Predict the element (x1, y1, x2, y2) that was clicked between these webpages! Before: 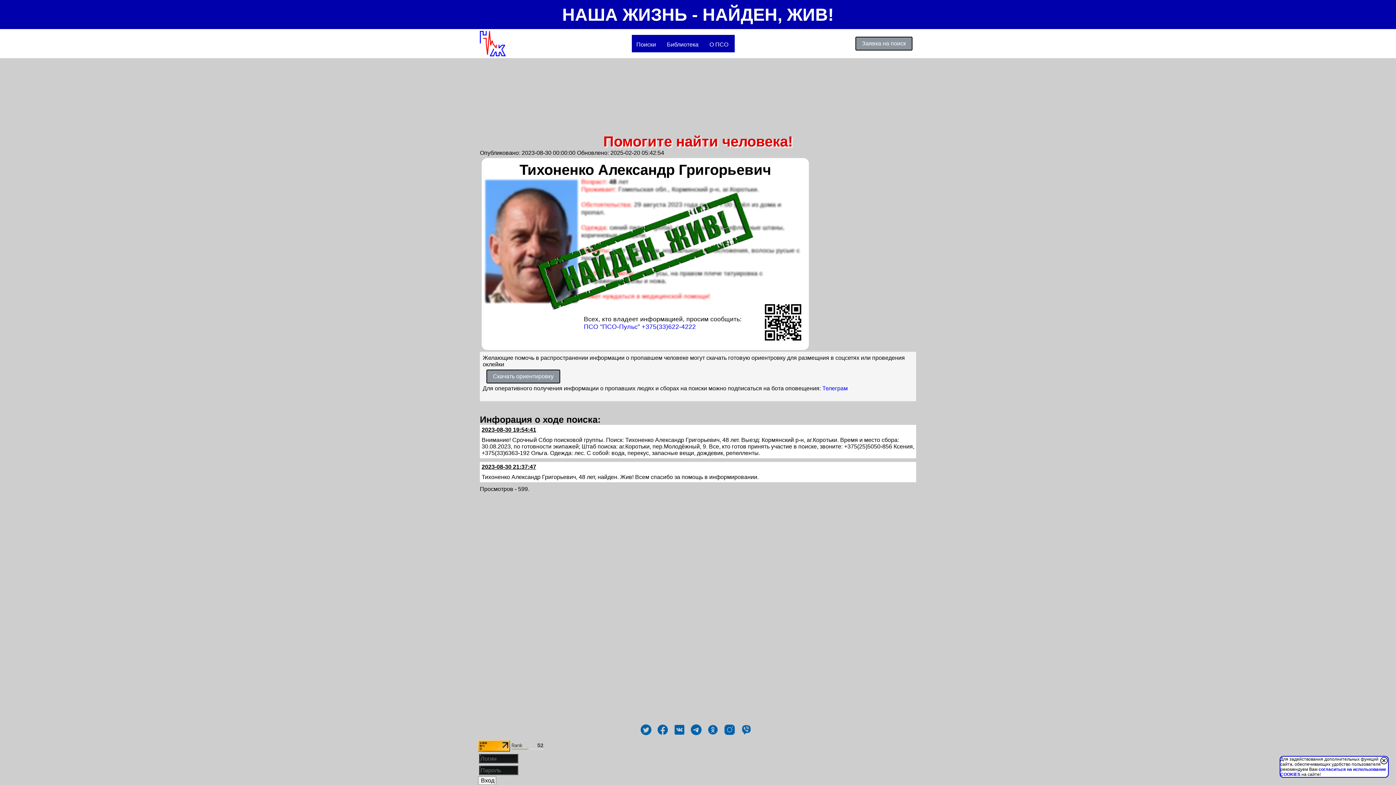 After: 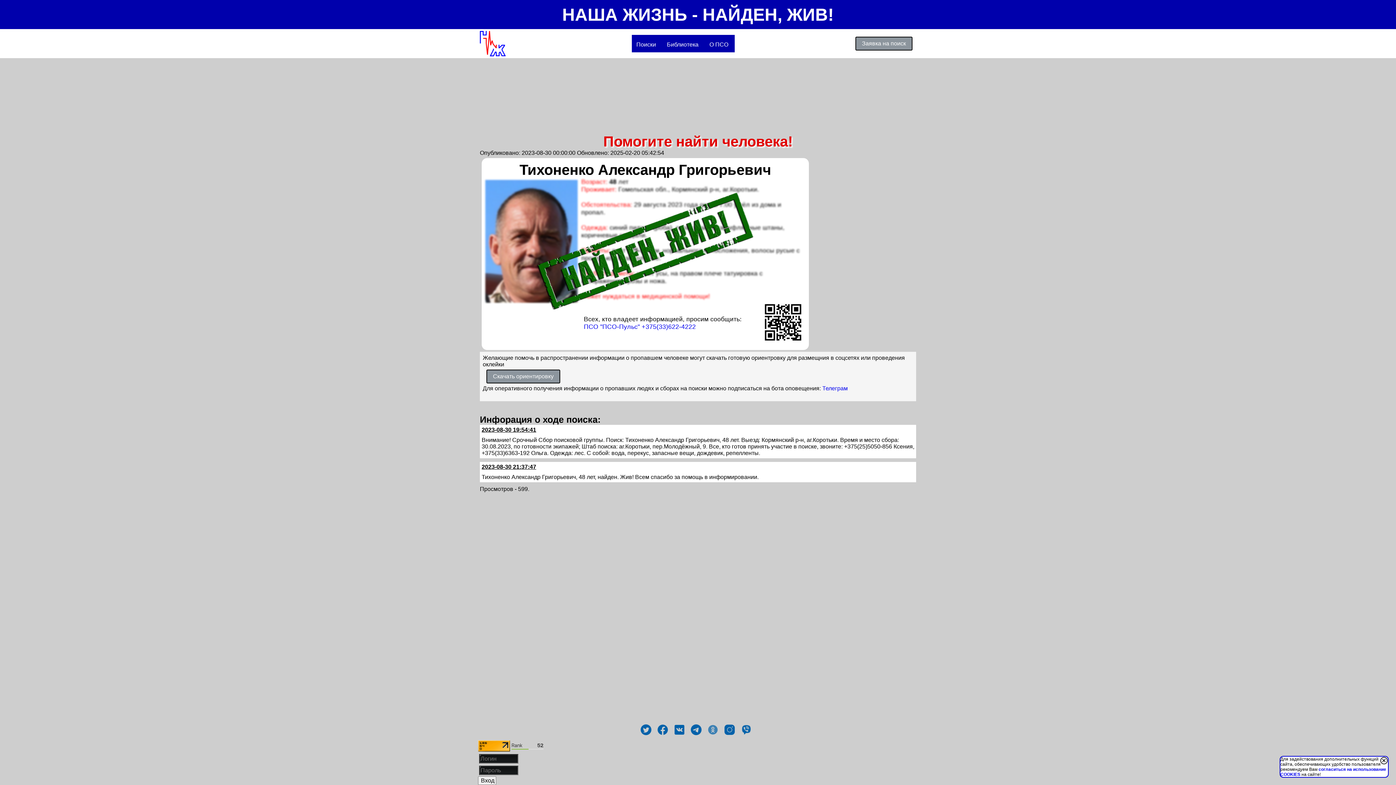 Action: bbox: (707, 728, 718, 737)